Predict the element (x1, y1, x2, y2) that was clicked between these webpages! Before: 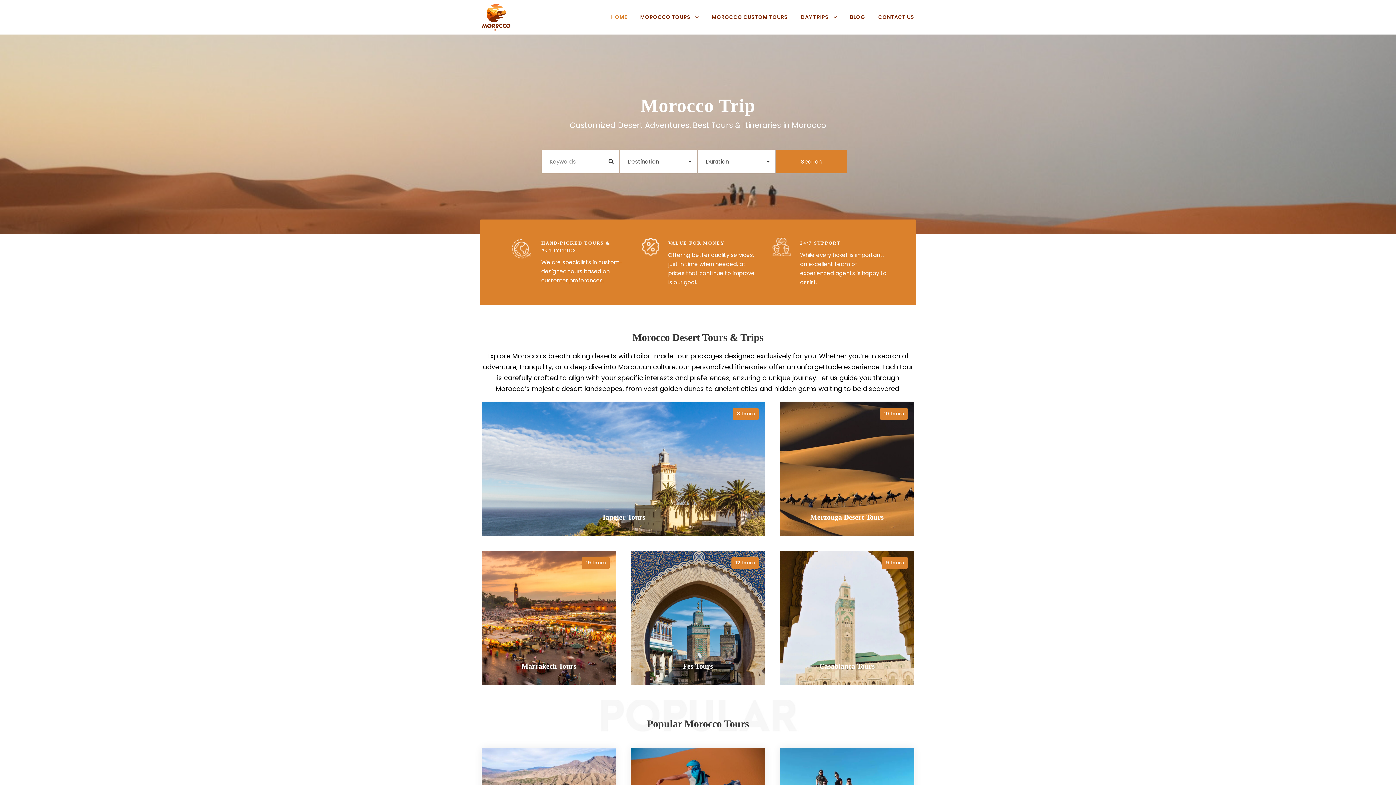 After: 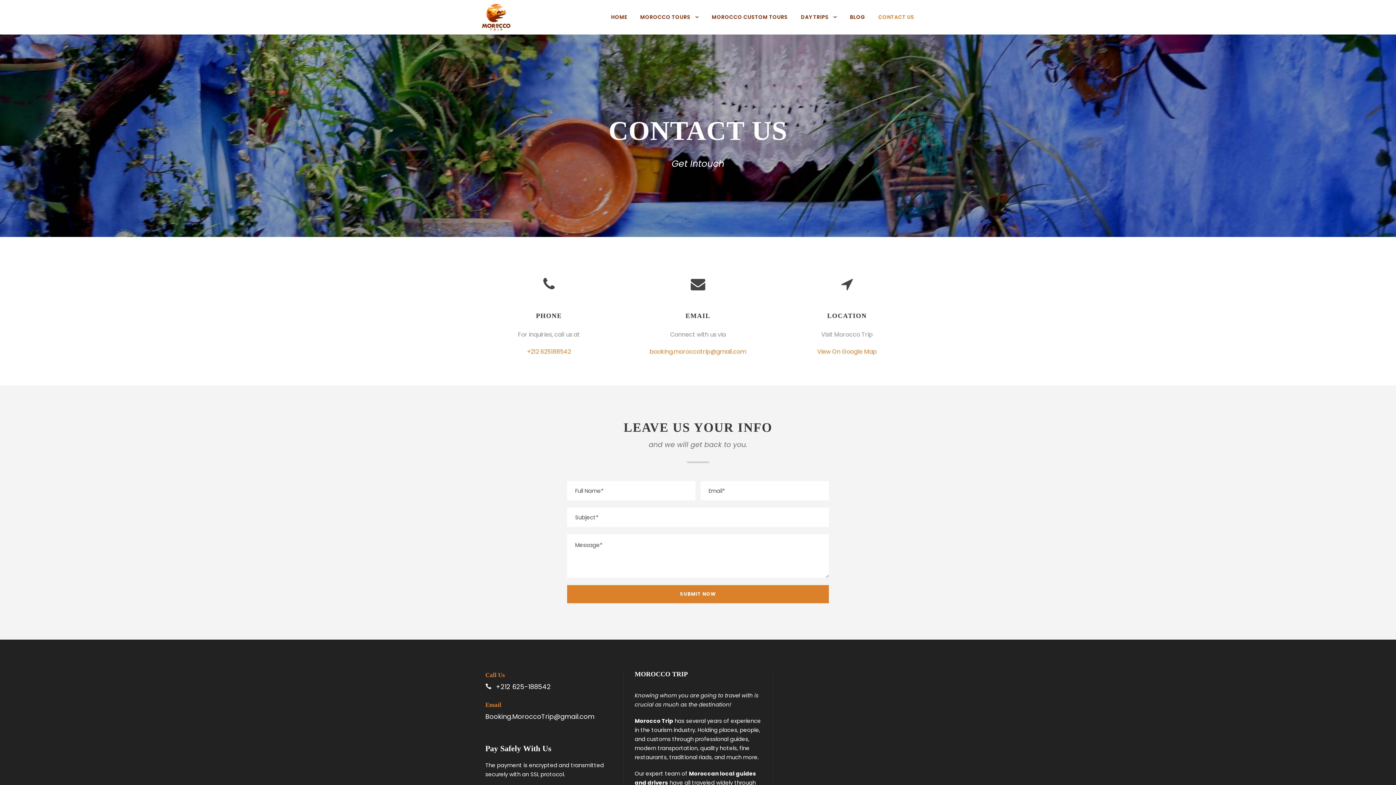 Action: label: CONTACT US bbox: (878, 13, 914, 21)